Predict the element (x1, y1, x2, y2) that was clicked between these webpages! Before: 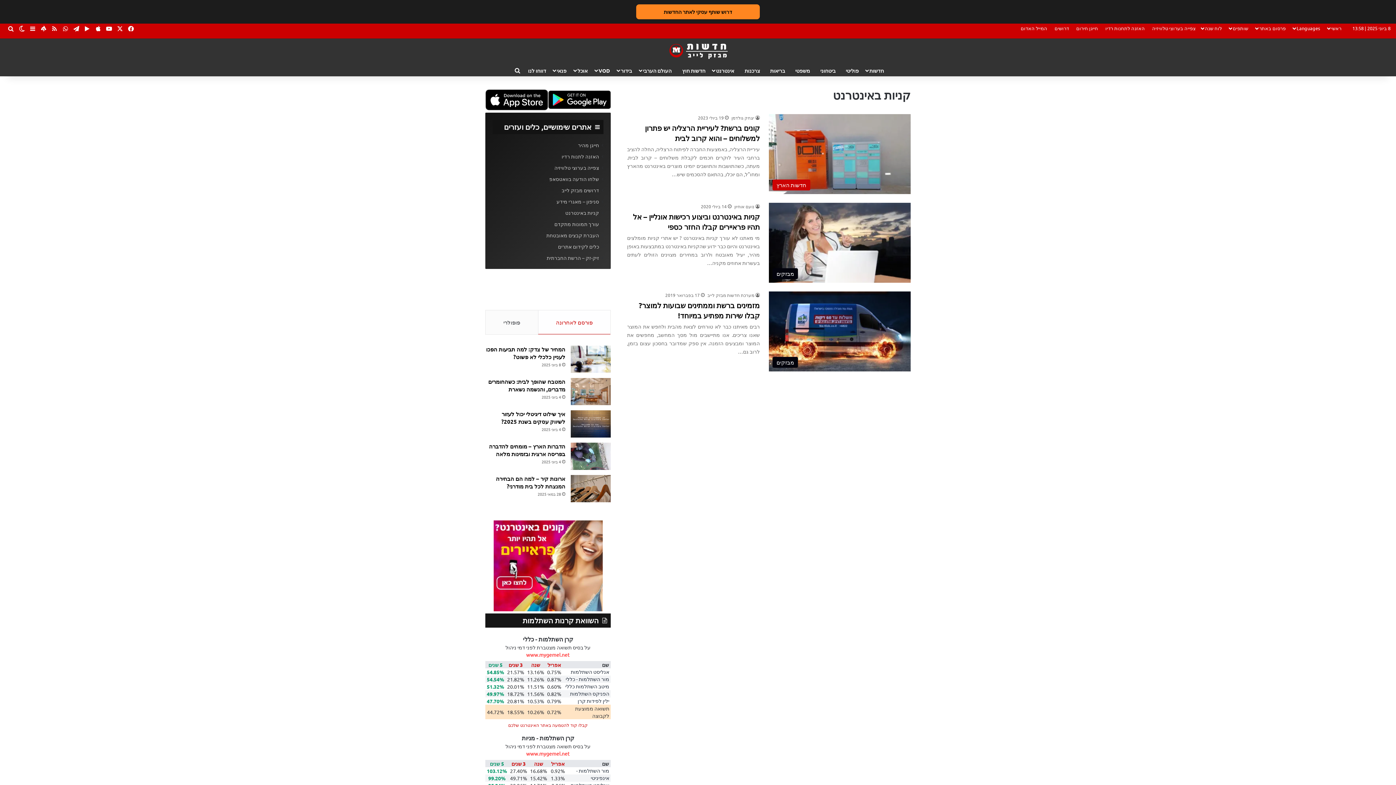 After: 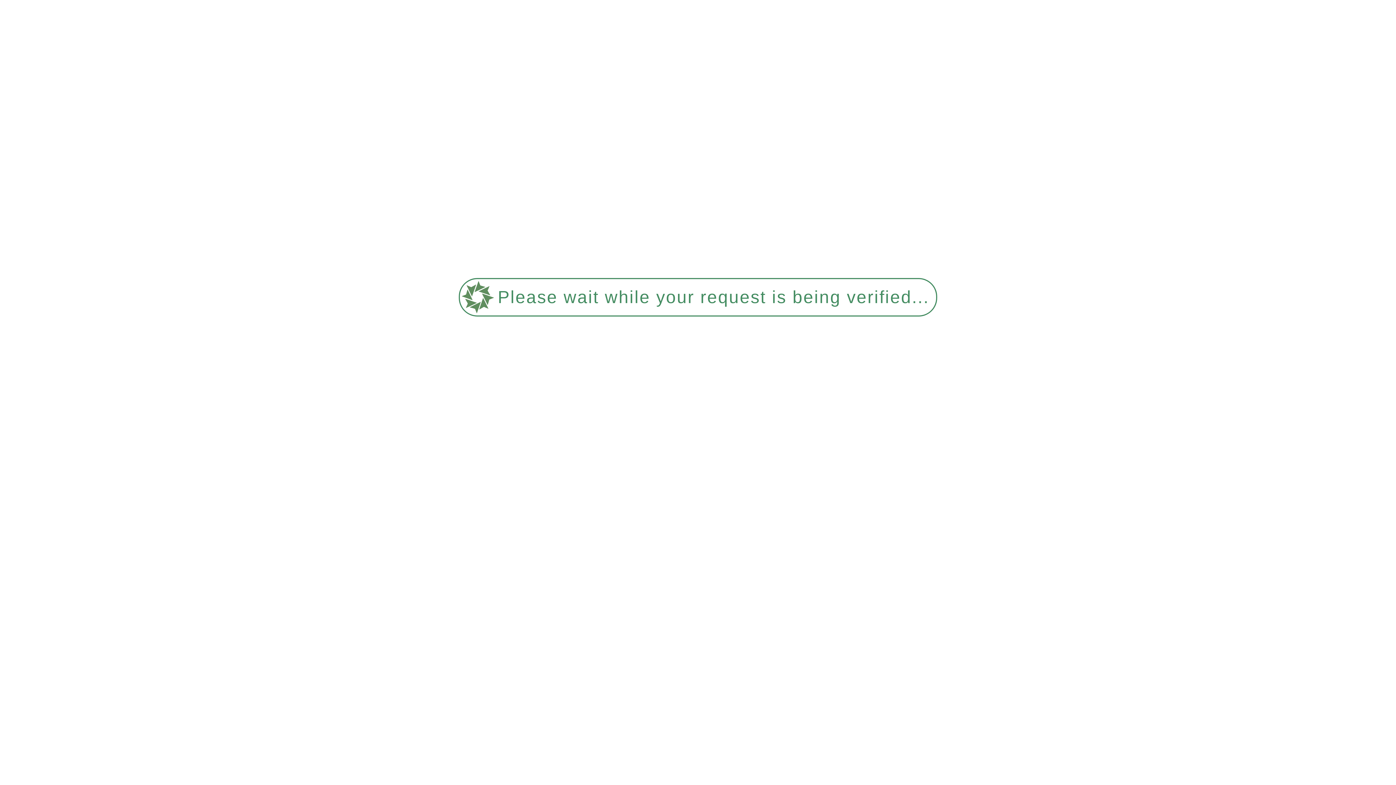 Action: label: חדשות bbox: (864, 64, 889, 76)